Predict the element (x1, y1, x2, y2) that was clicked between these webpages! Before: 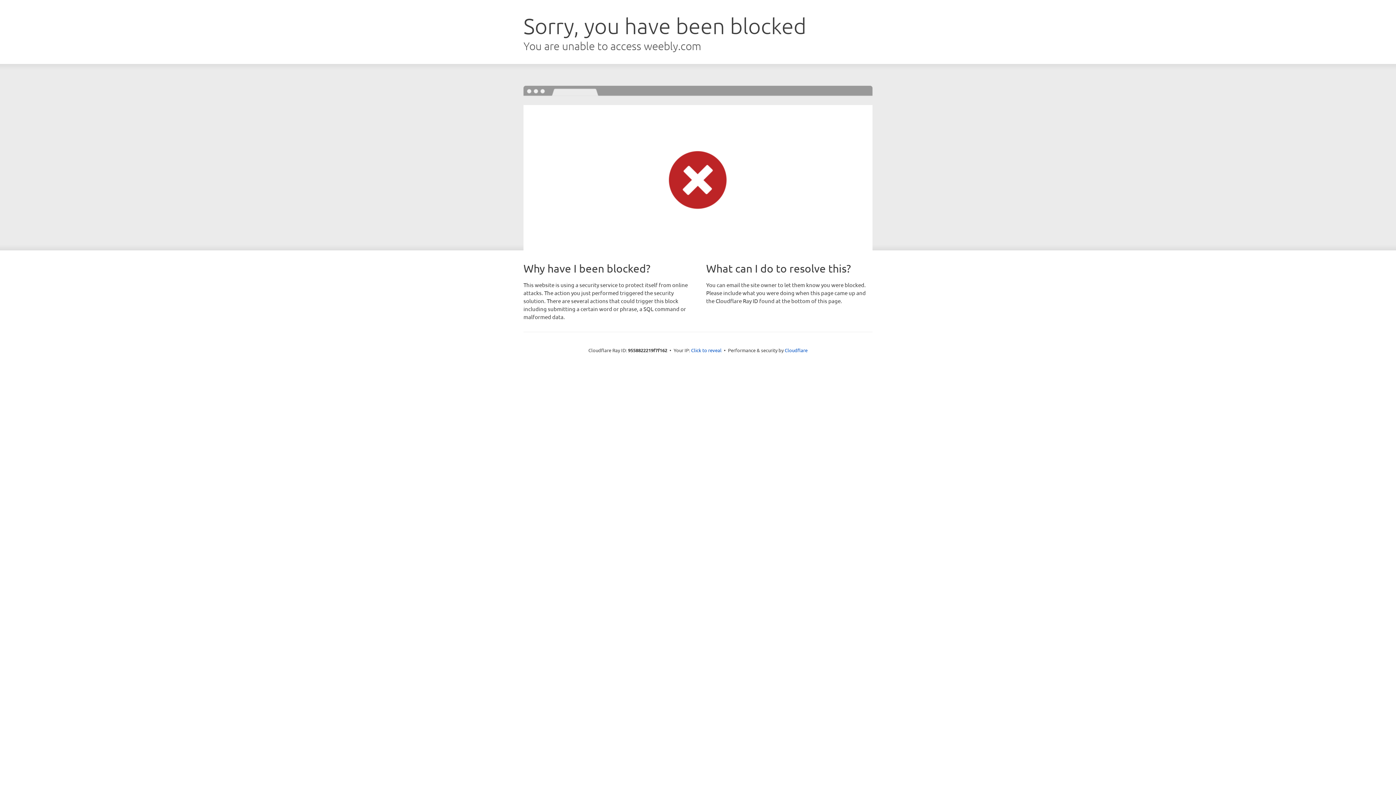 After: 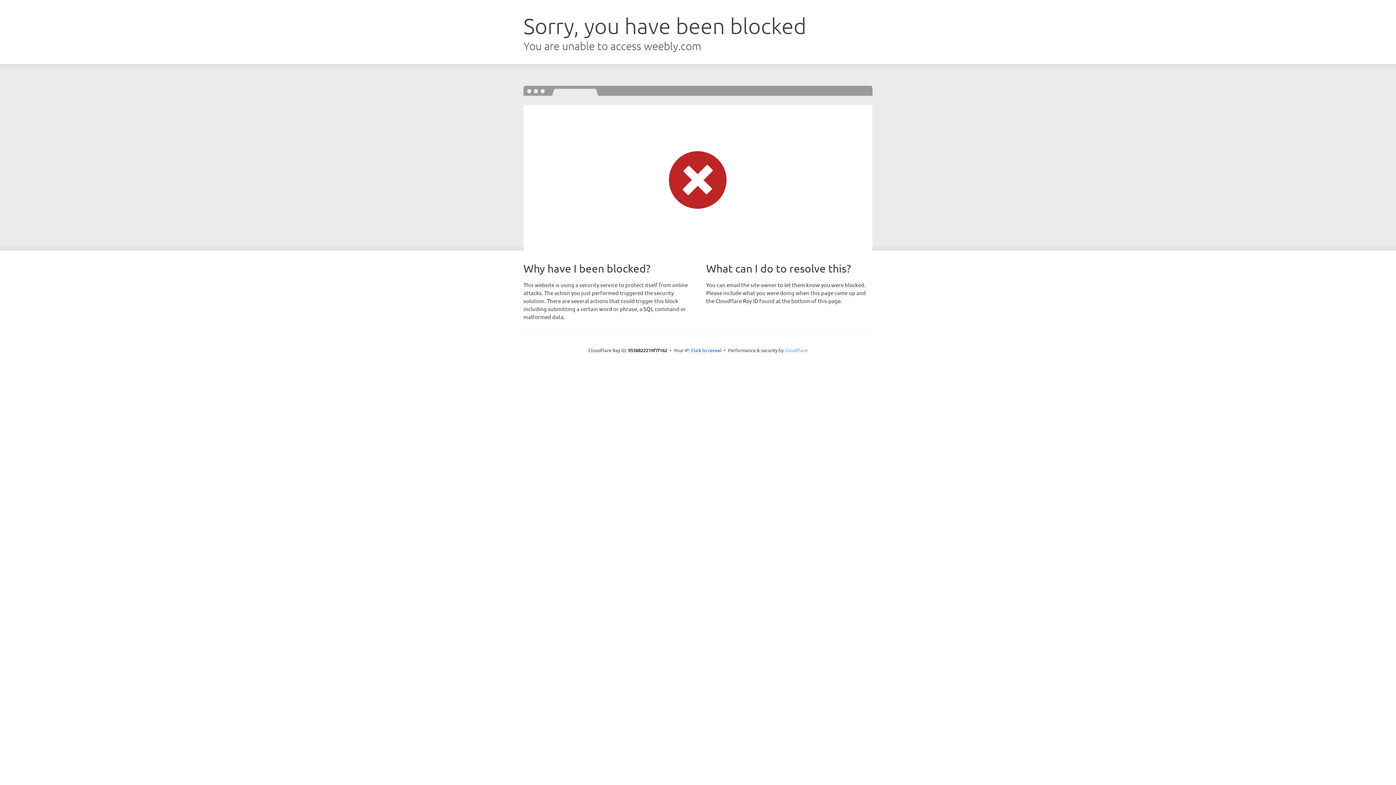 Action: bbox: (784, 347, 807, 353) label: Cloudflare